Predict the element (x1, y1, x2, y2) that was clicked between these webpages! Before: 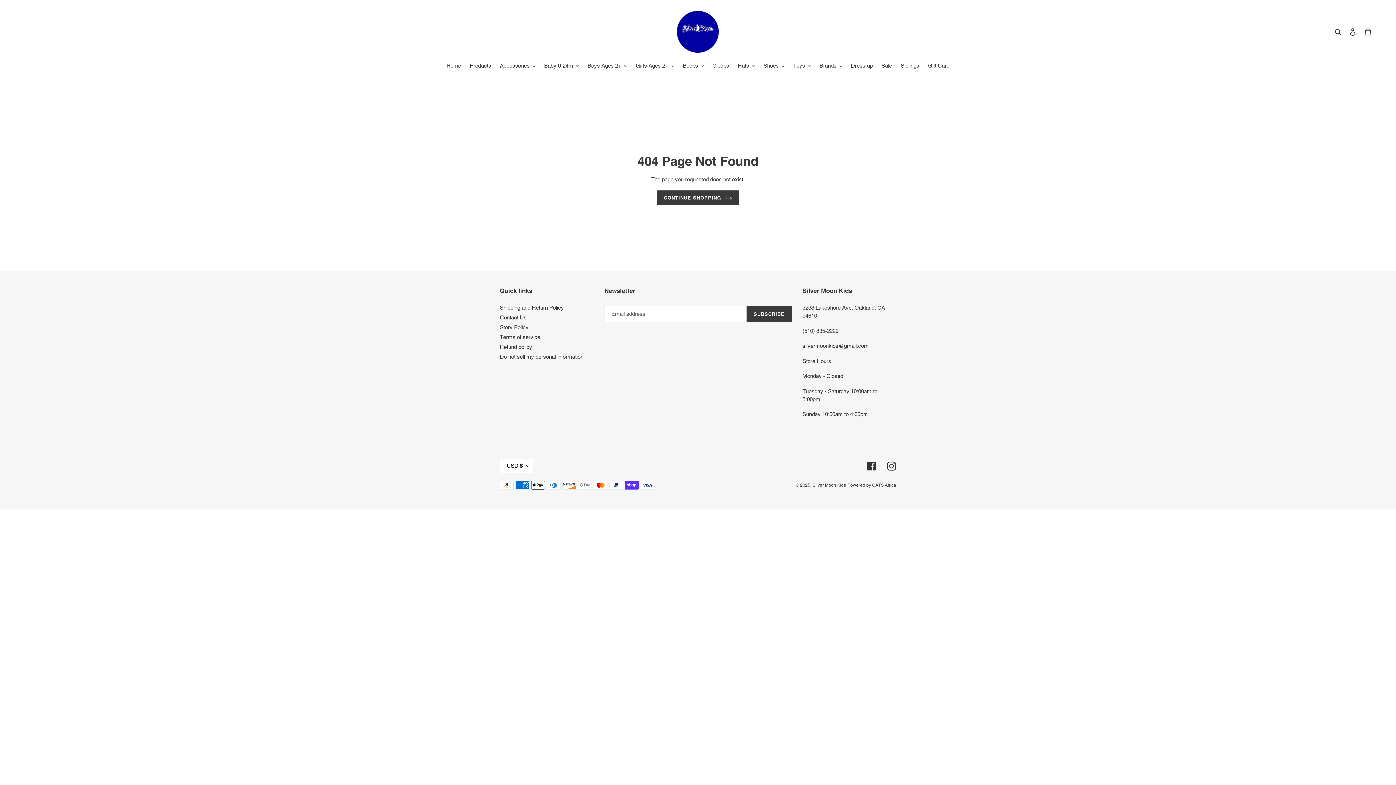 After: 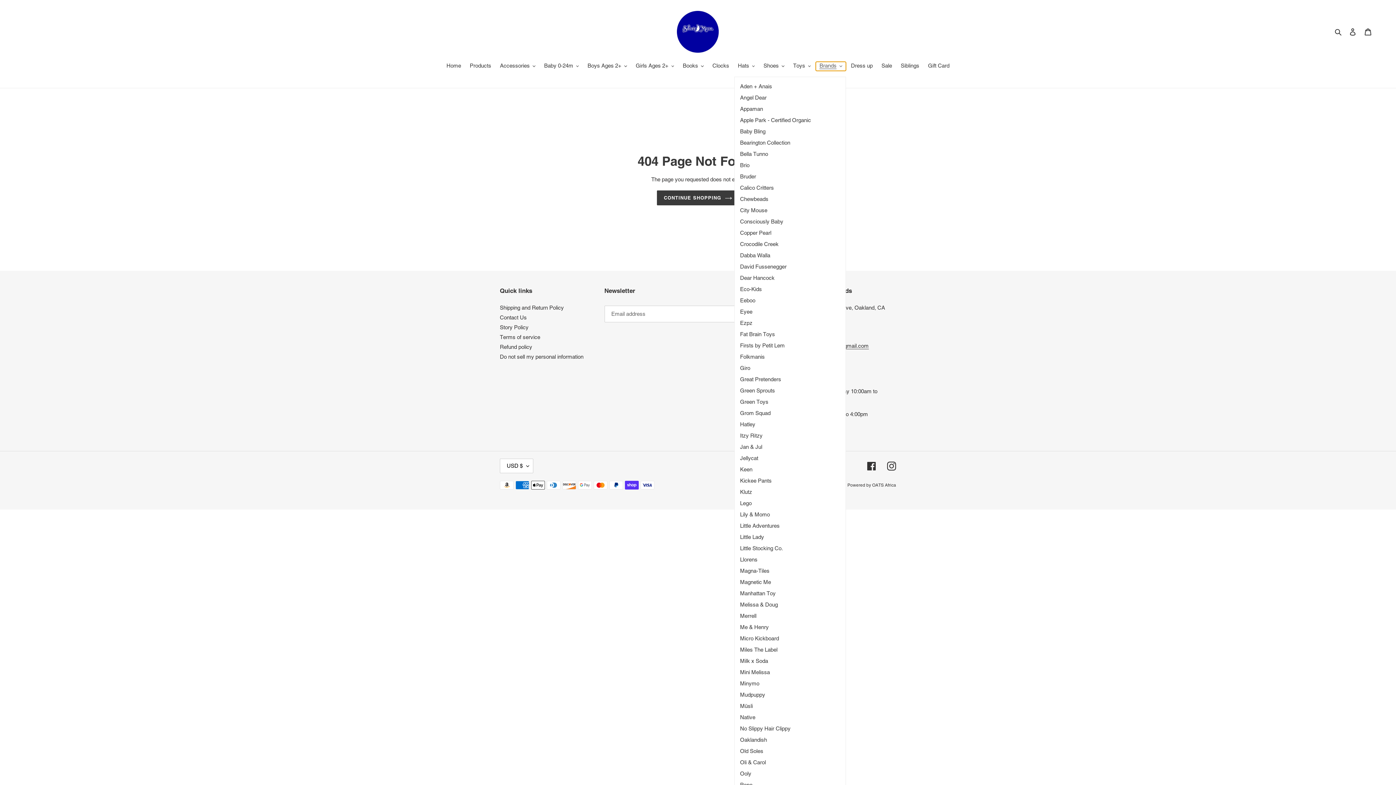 Action: label: Brands bbox: (816, 61, 846, 70)